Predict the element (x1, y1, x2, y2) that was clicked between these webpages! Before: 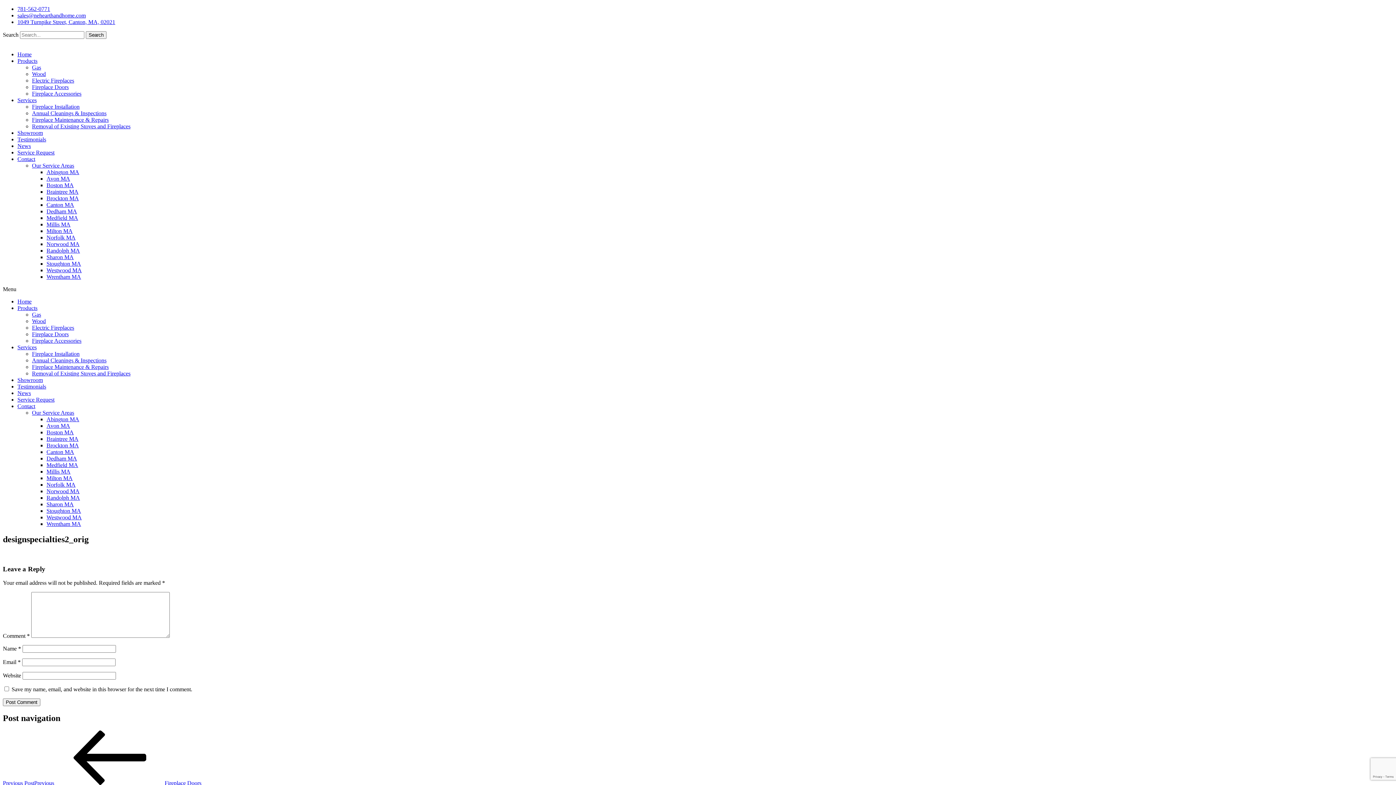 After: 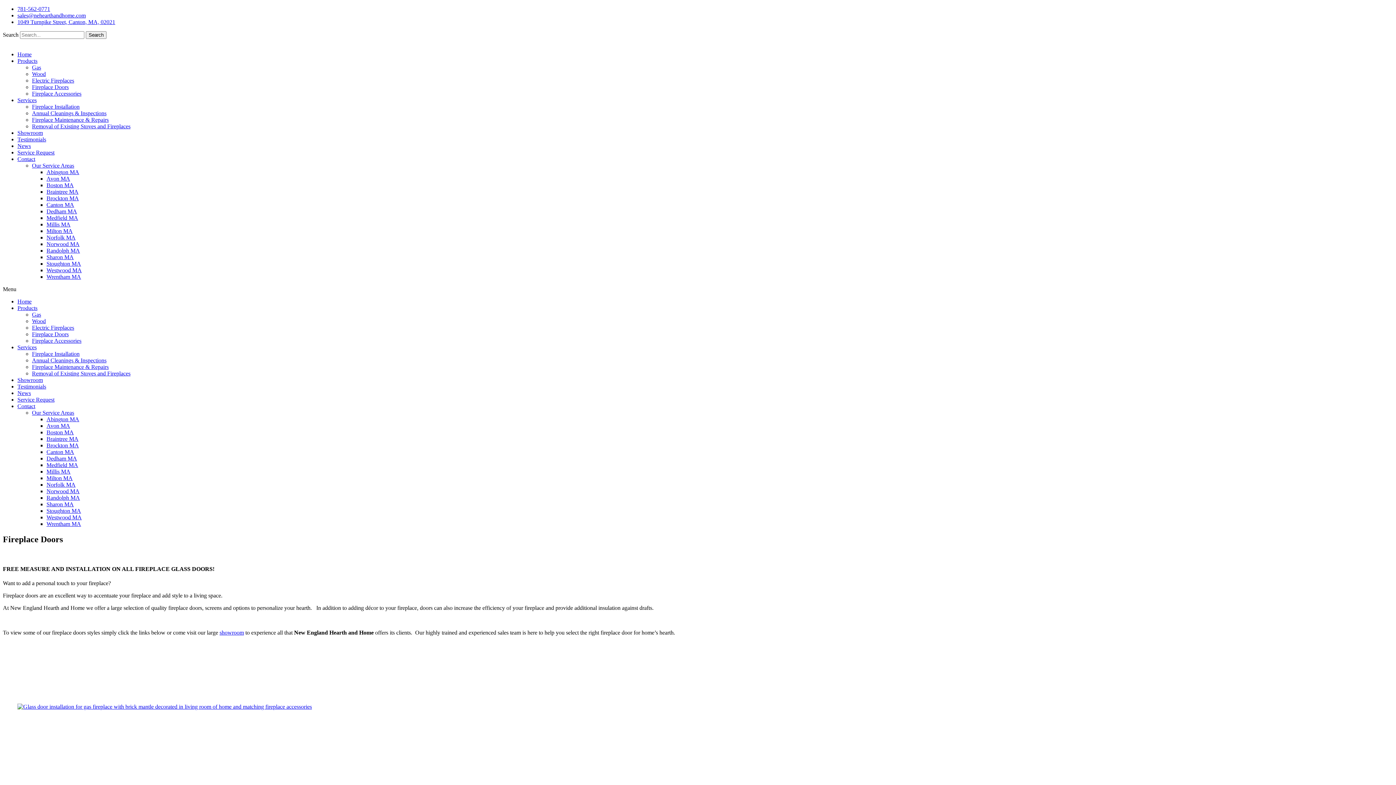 Action: bbox: (32, 331, 68, 337) label: Fireplace Doors